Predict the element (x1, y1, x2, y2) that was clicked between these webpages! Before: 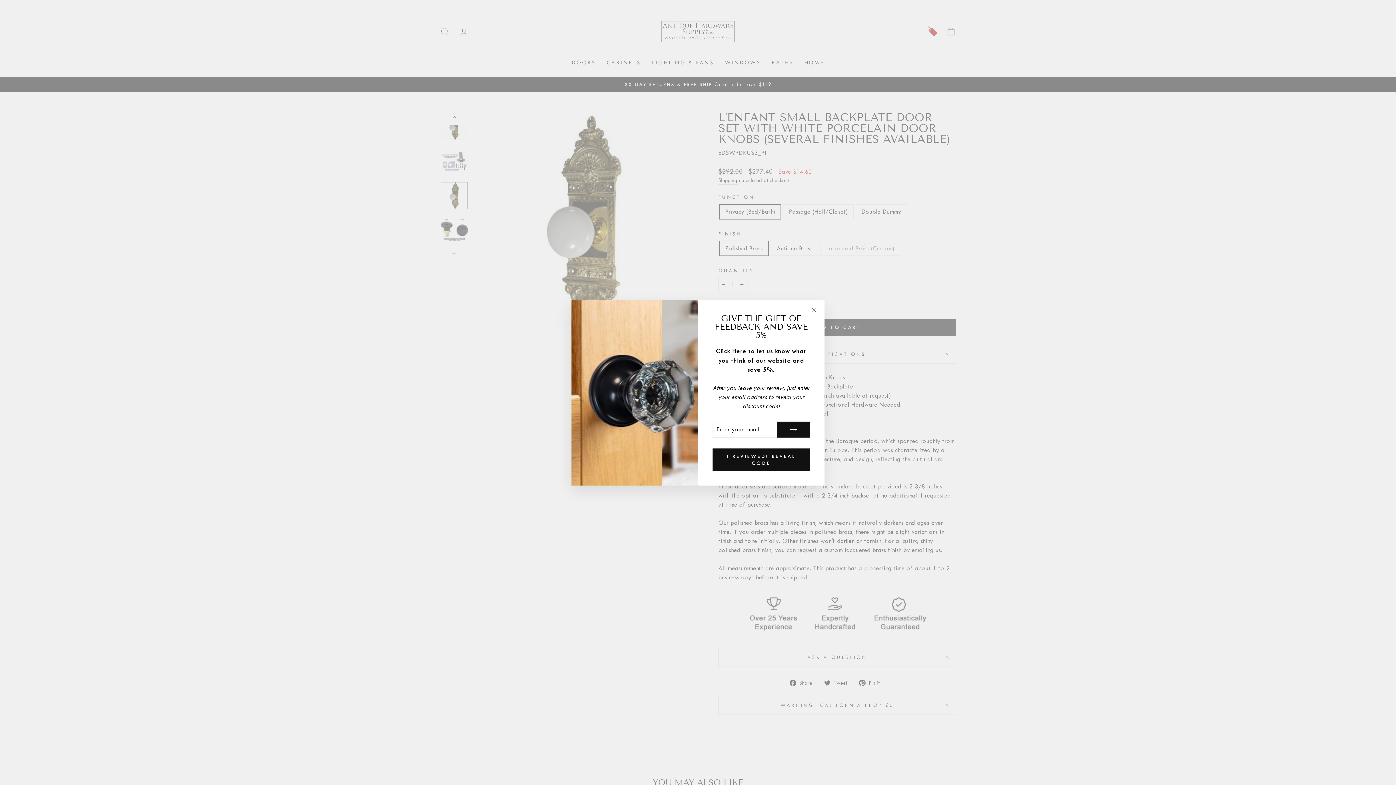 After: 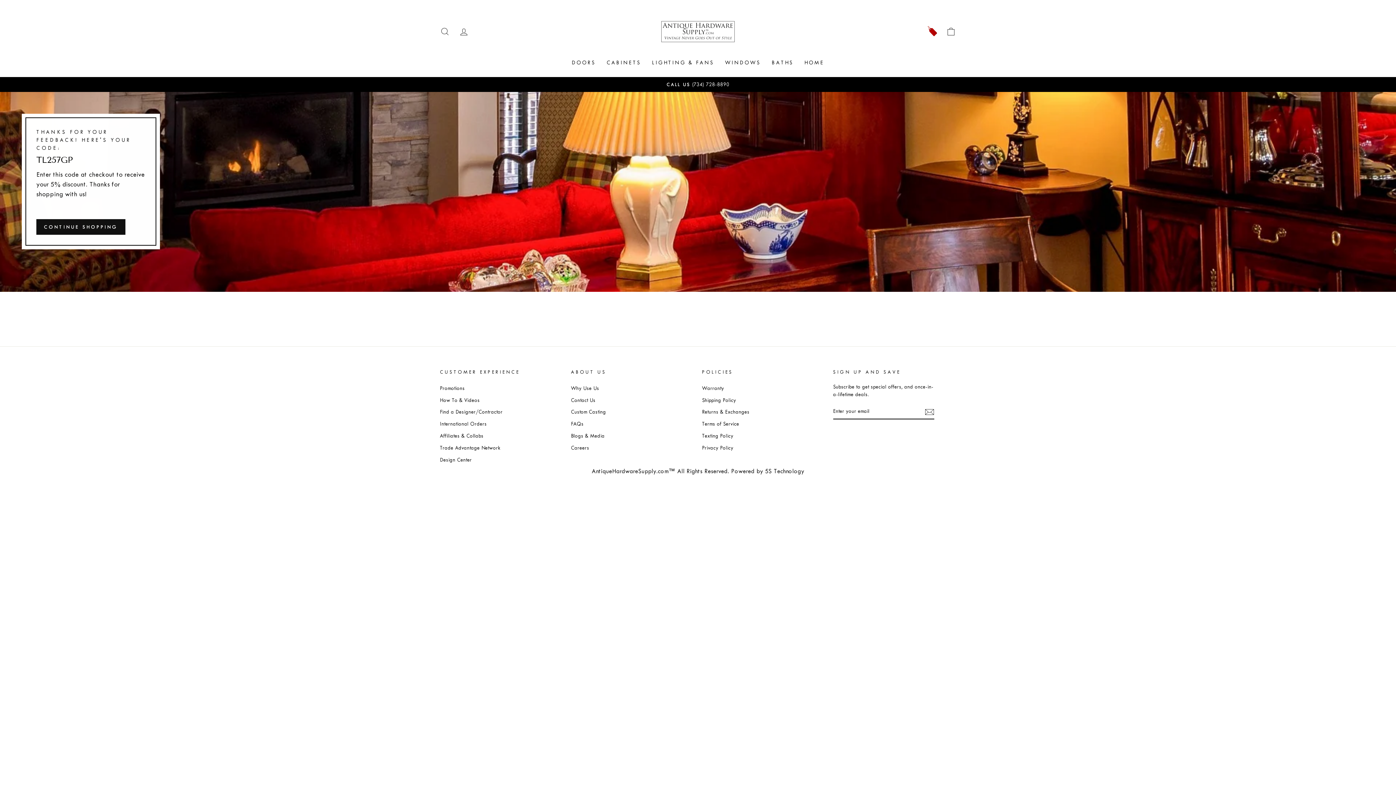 Action: label: I REVIEWED! REVEAL CODE bbox: (712, 448, 810, 471)